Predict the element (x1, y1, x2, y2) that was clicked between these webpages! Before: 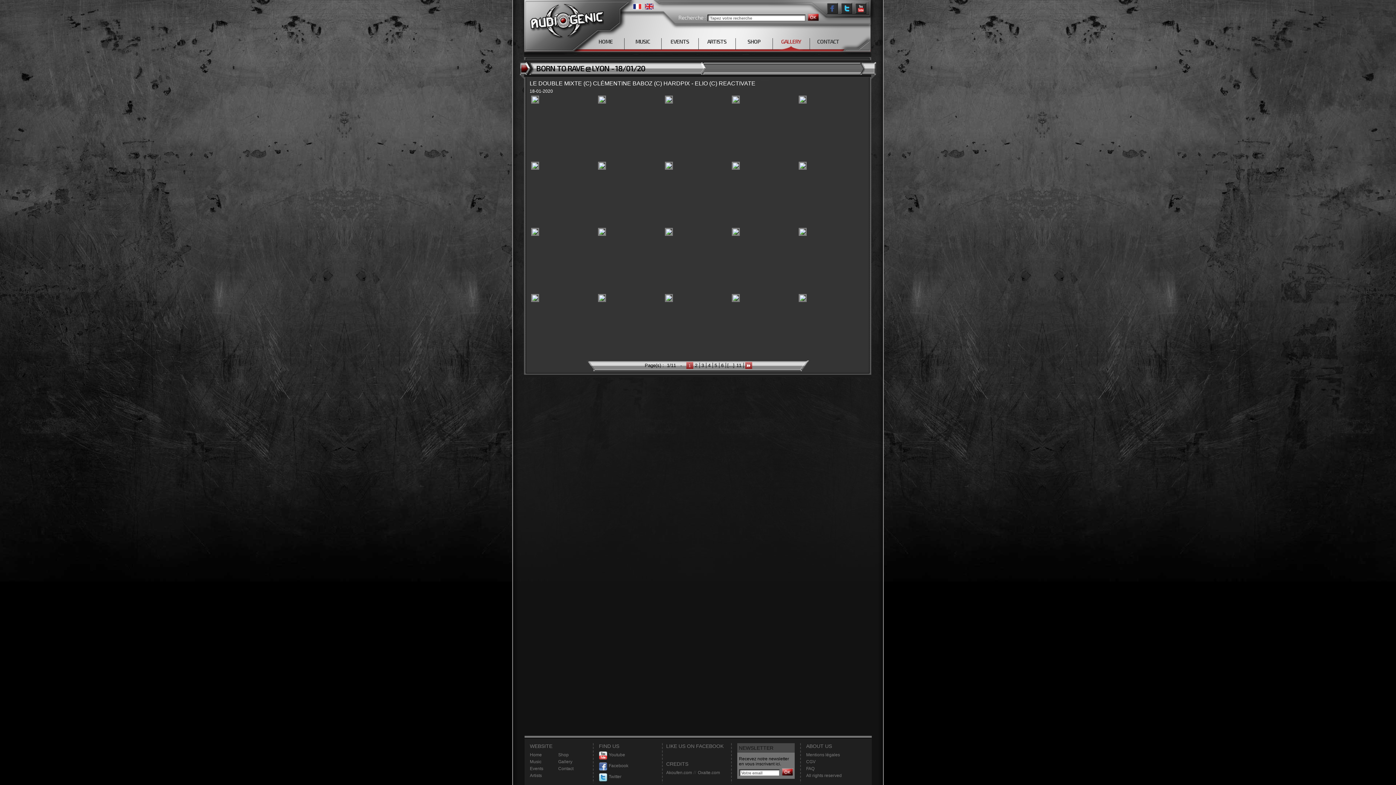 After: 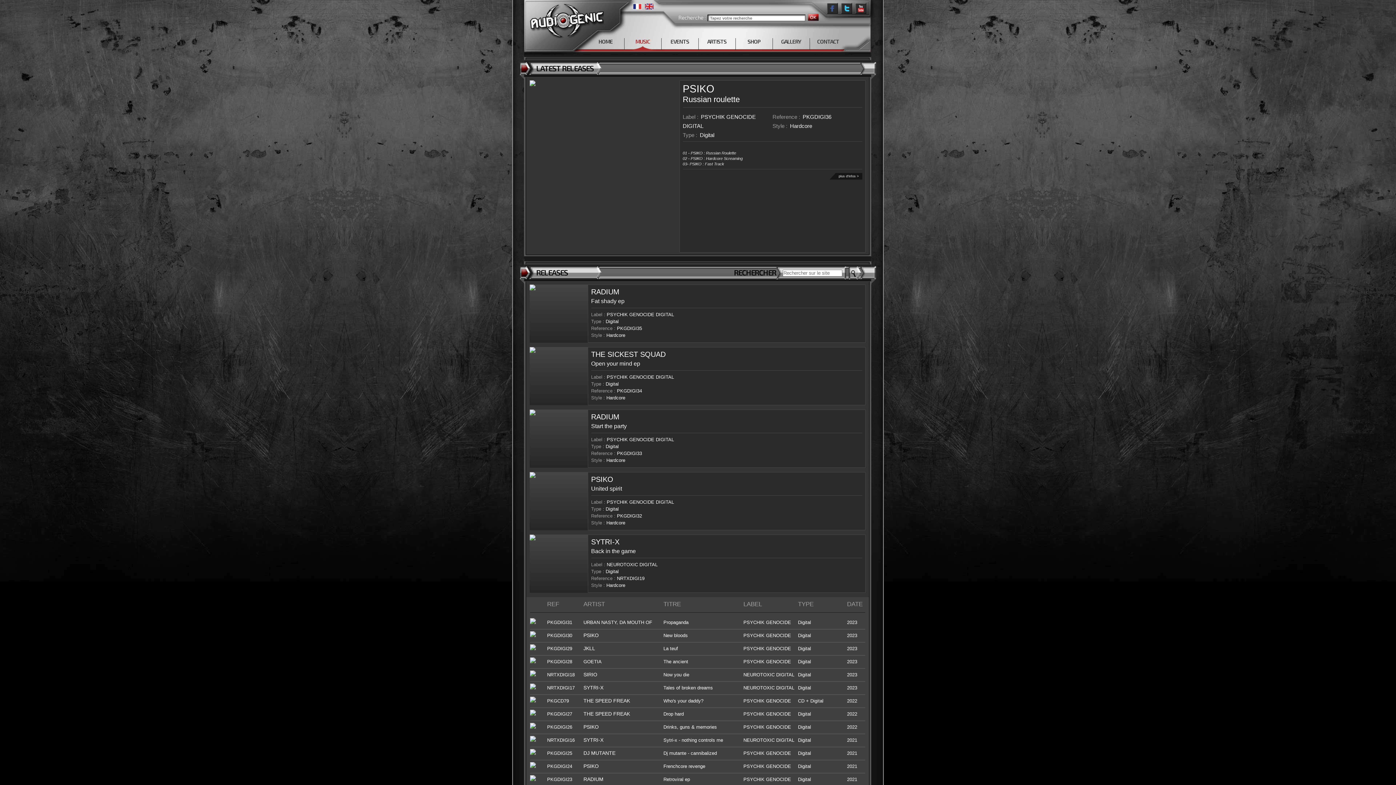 Action: label: Music bbox: (530, 759, 541, 764)